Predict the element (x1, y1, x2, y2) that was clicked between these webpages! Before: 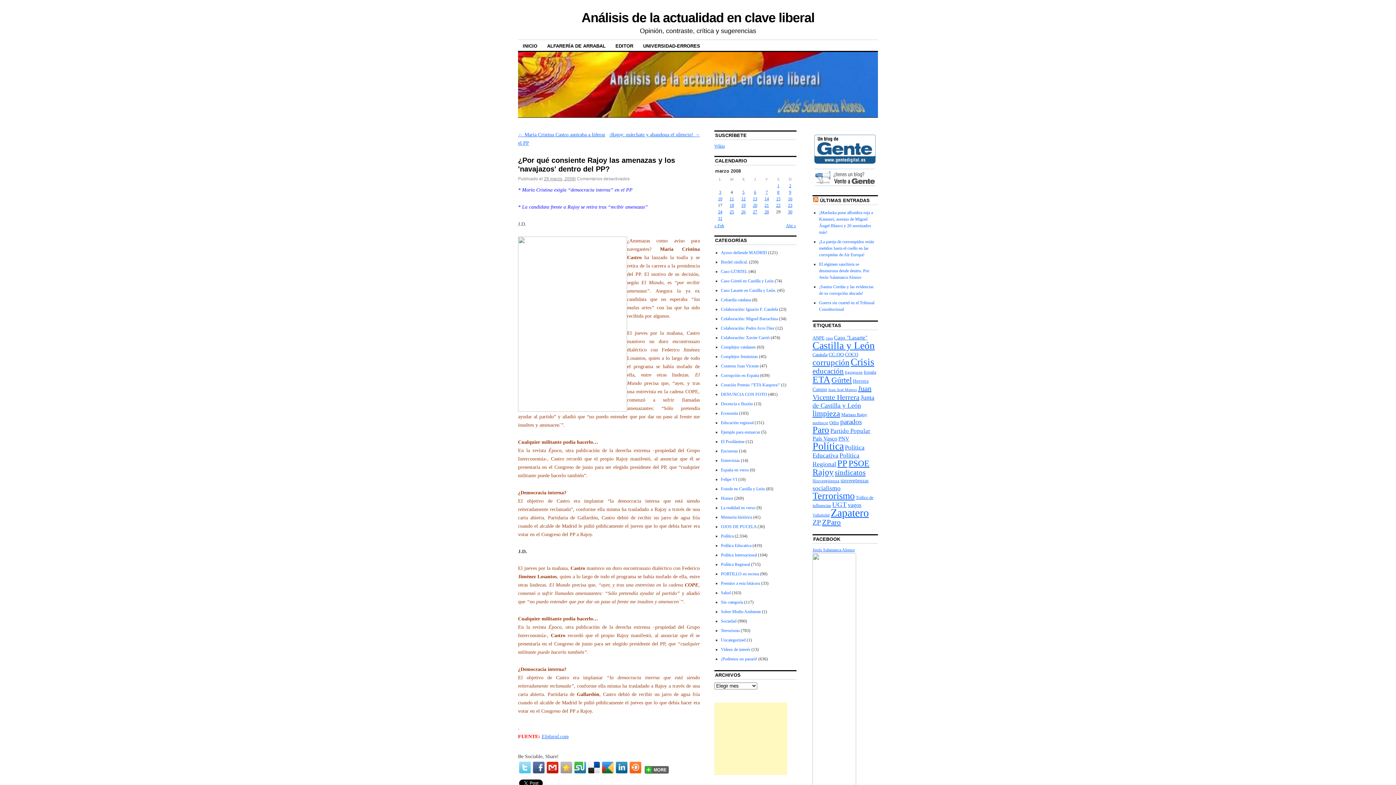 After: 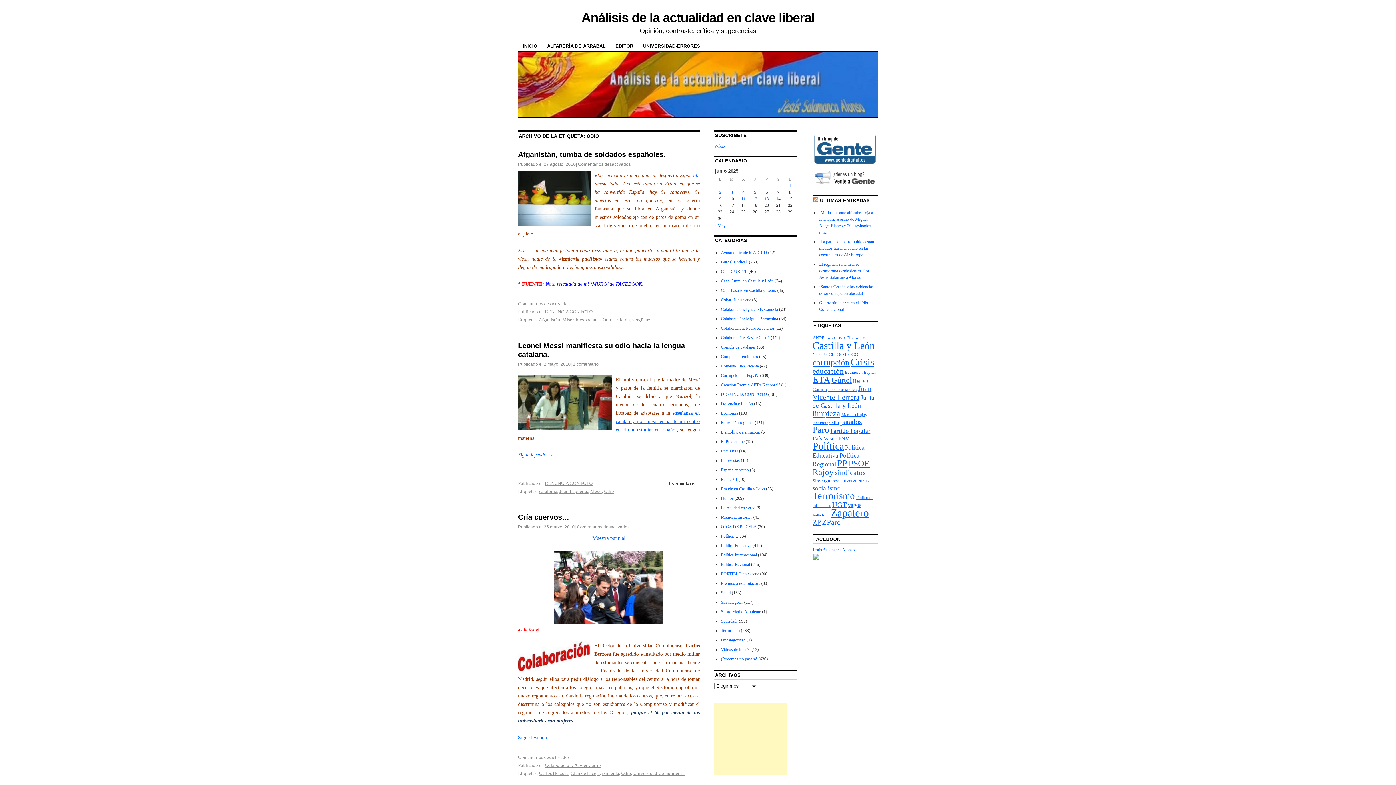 Action: bbox: (829, 419, 839, 425) label: Odio (21 elementos)